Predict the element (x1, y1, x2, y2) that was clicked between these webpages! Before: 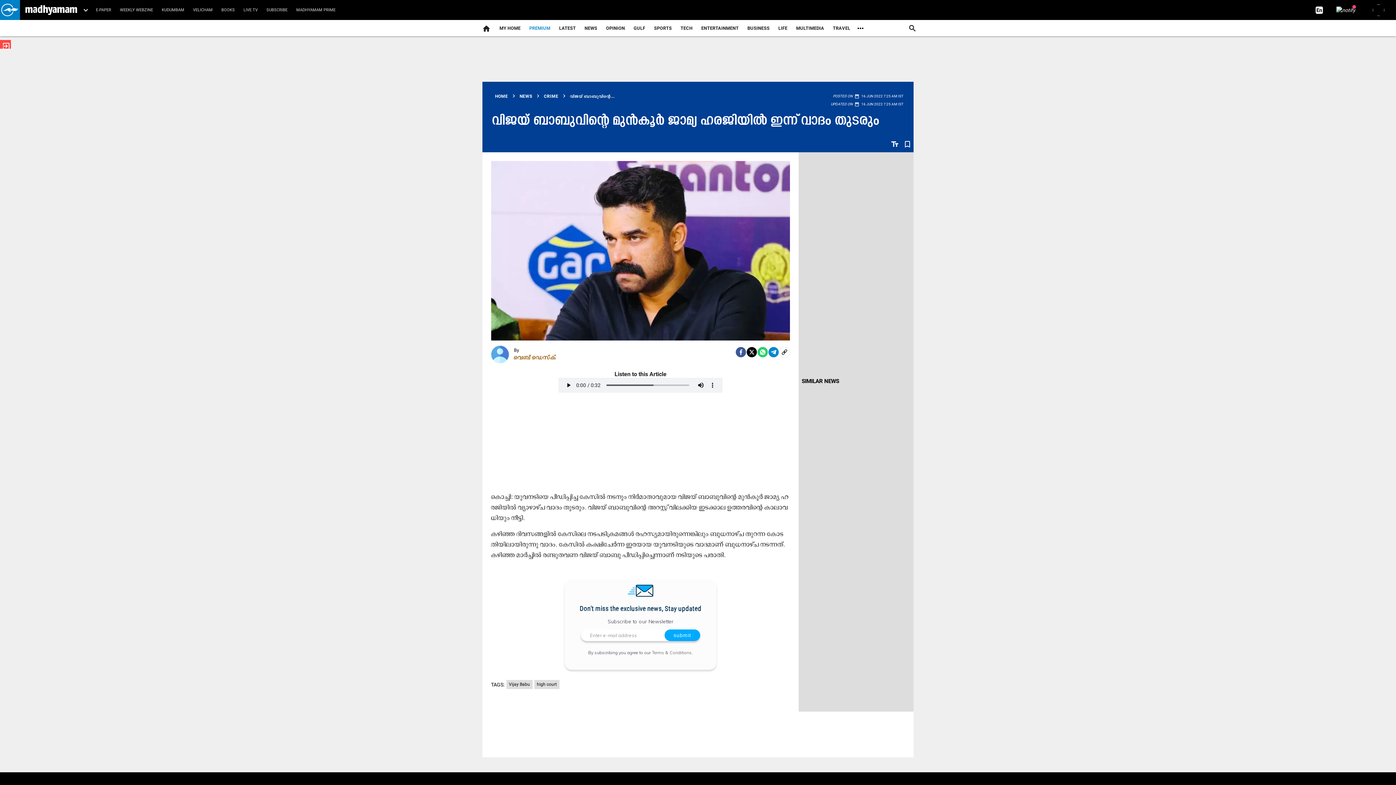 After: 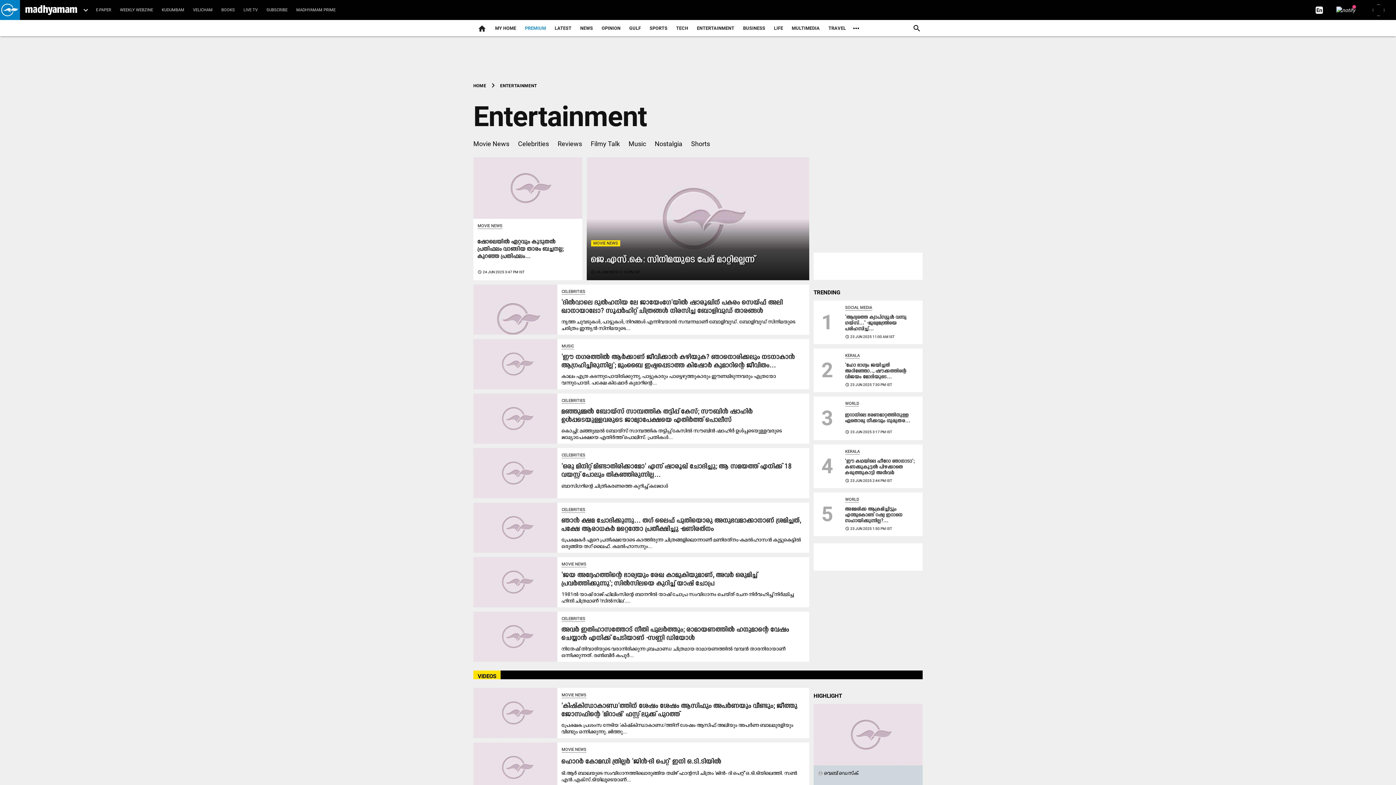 Action: bbox: (697, 18, 743, 38) label: ENTERTAINMENT